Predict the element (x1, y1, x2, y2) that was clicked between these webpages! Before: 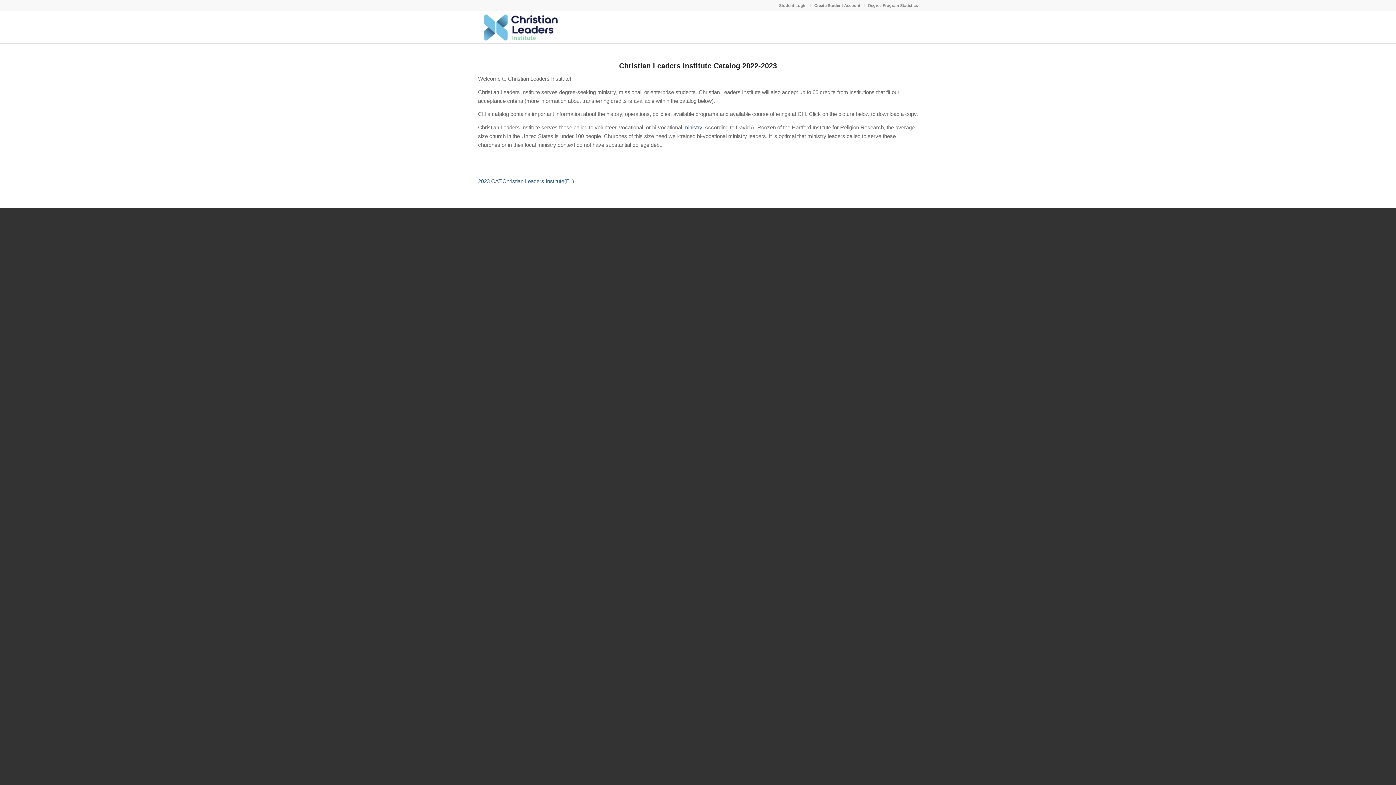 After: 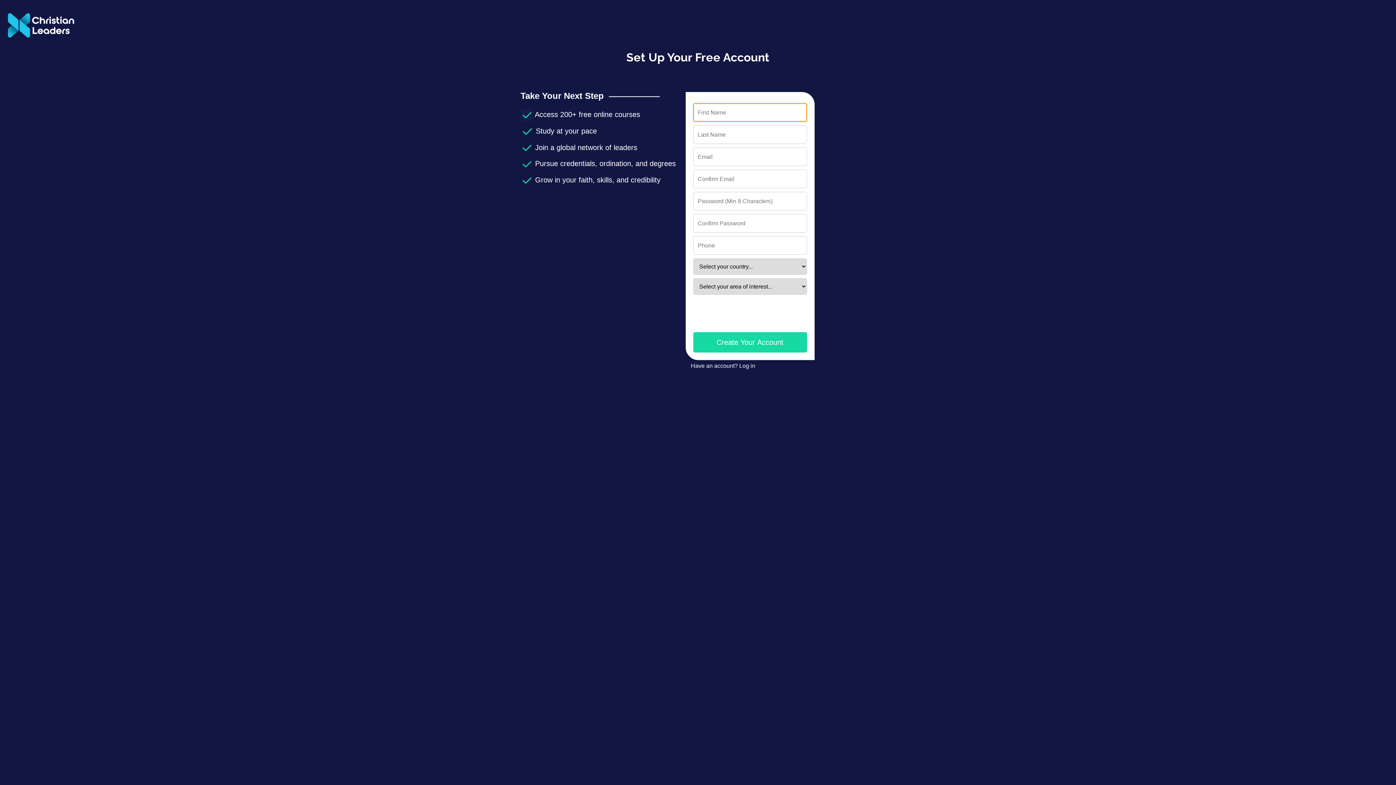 Action: label: Create Student Account bbox: (814, 0, 860, 10)